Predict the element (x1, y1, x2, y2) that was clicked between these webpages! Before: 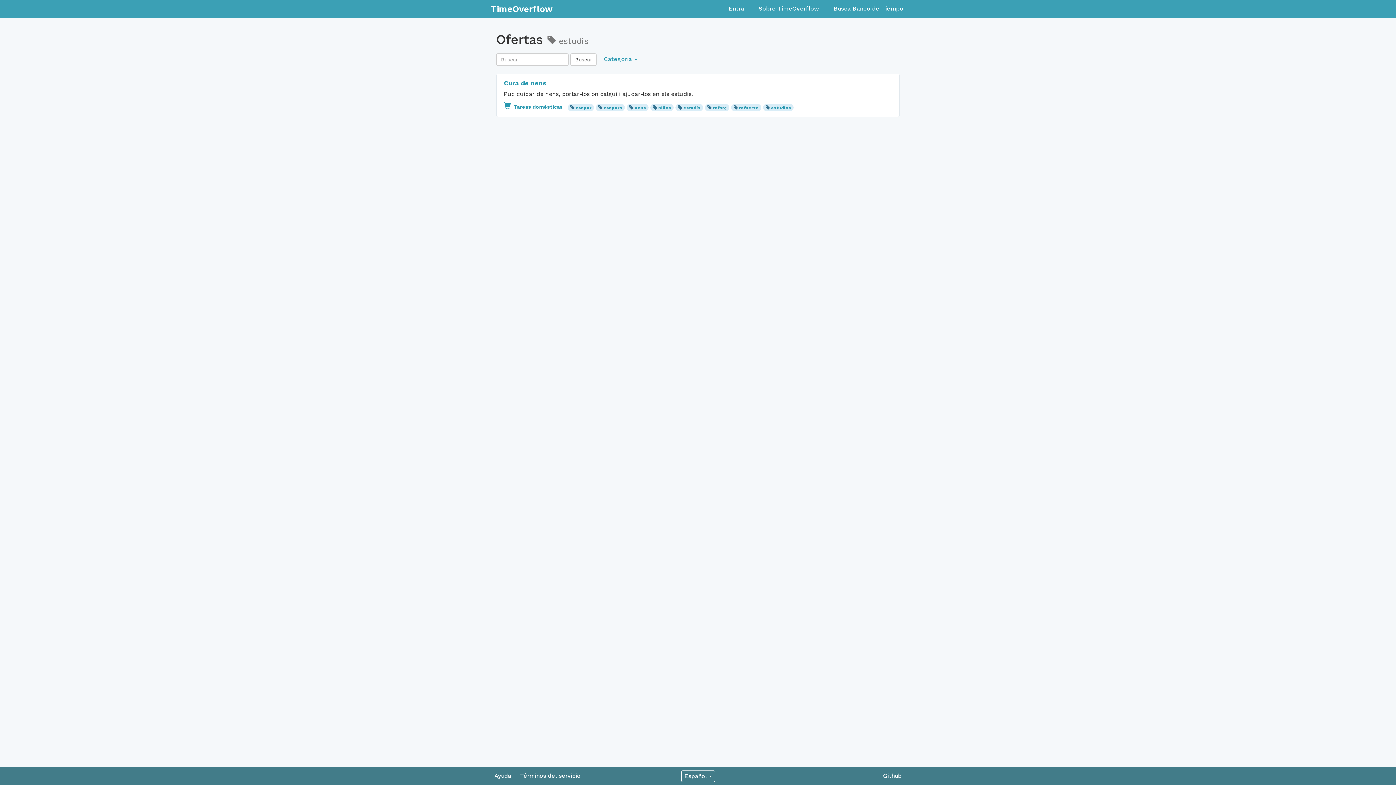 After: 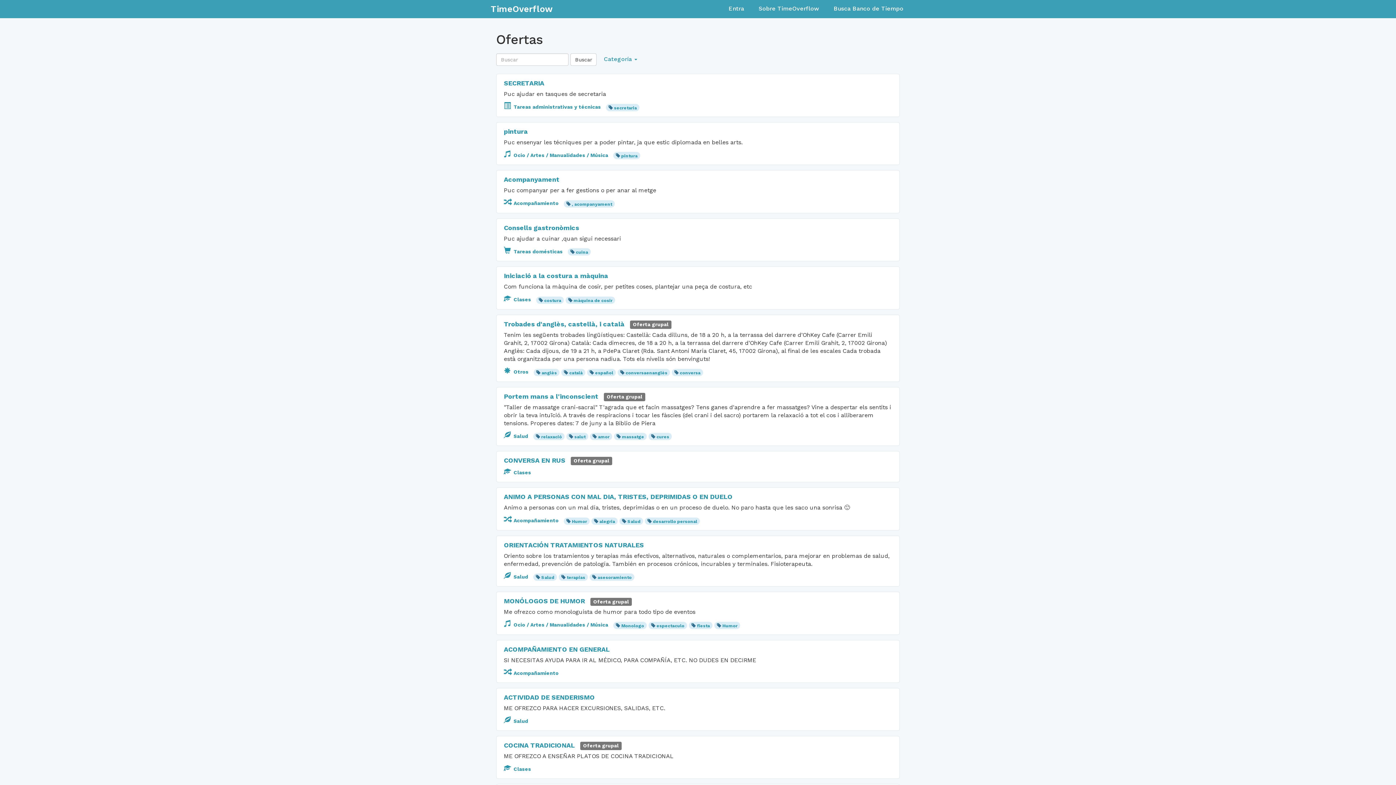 Action: bbox: (570, 53, 596, 65) label: Buscar